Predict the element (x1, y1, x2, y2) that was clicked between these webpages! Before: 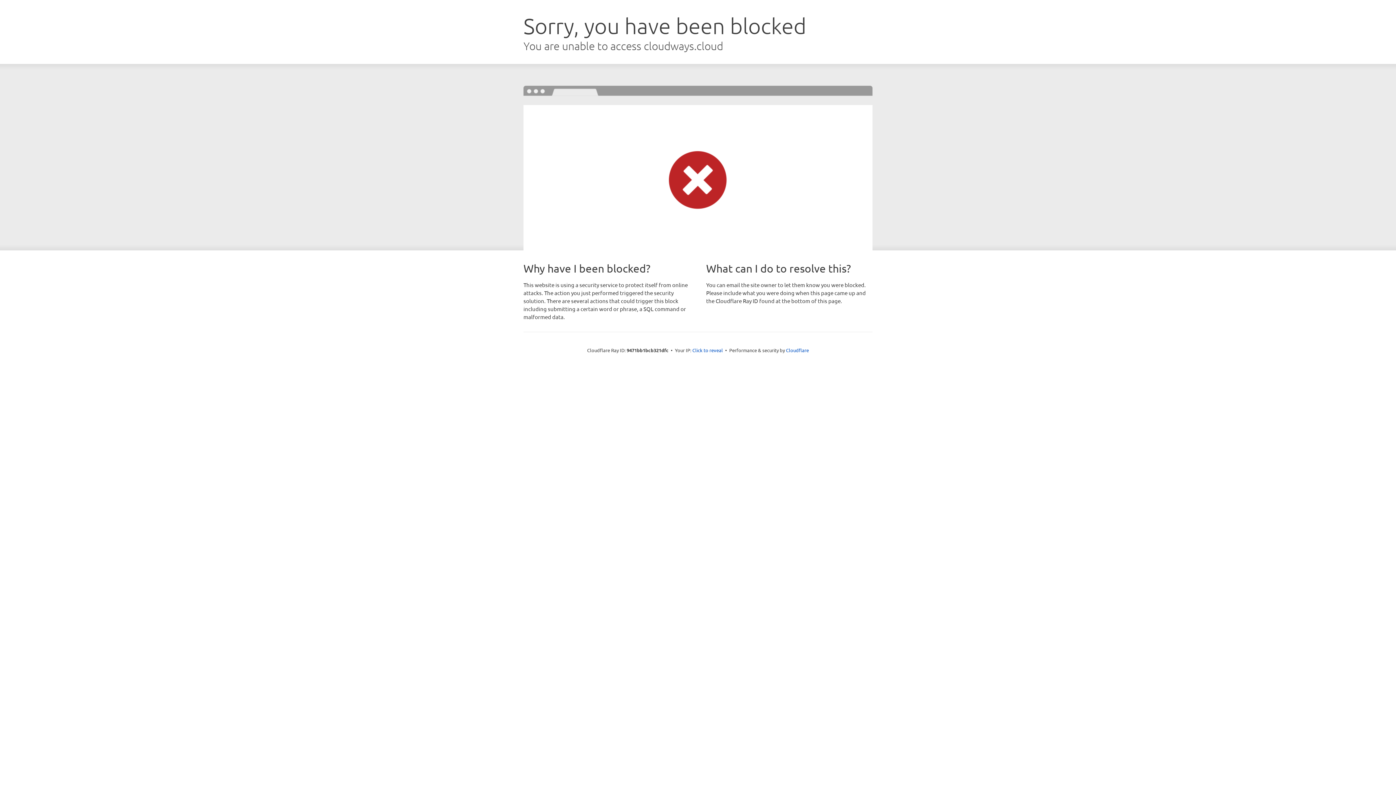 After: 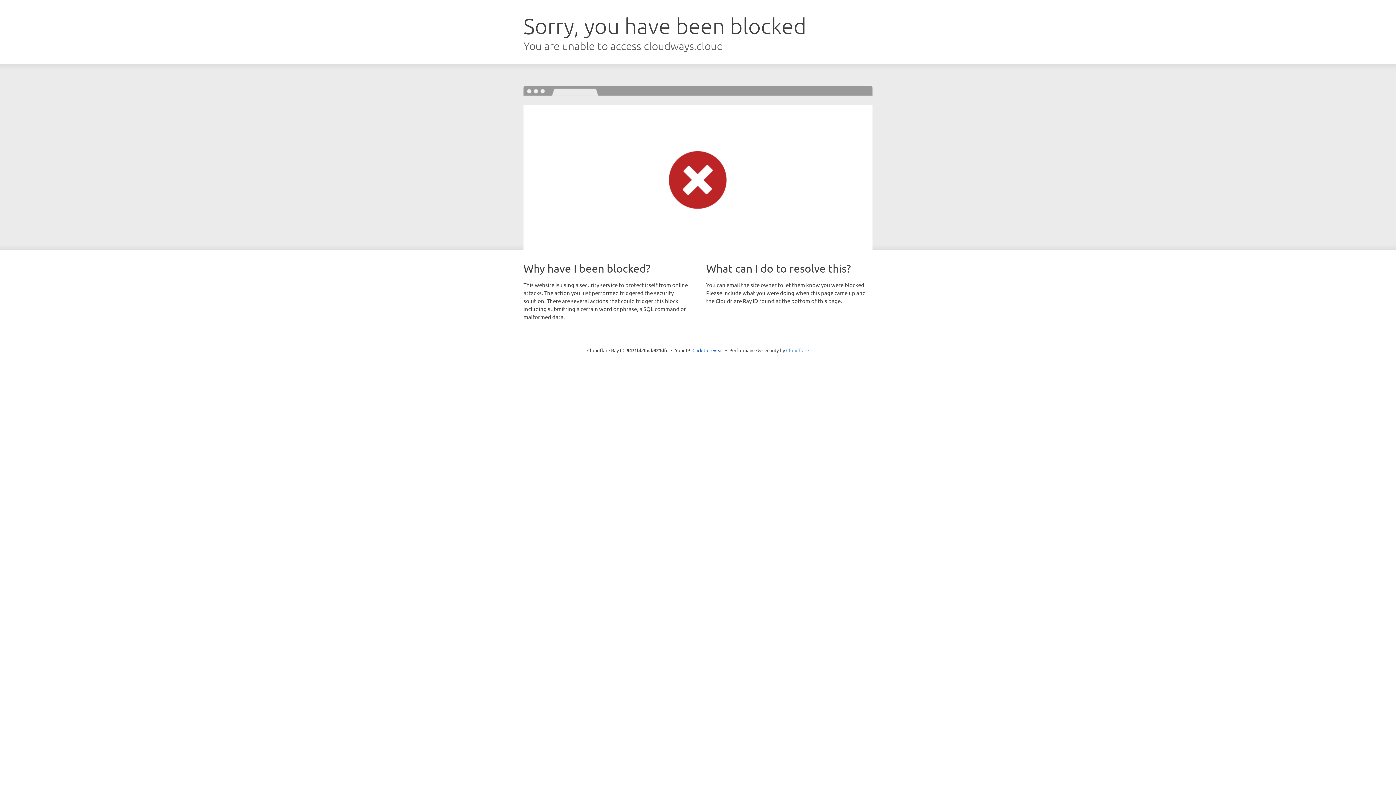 Action: label: Cloudflare bbox: (786, 347, 809, 353)